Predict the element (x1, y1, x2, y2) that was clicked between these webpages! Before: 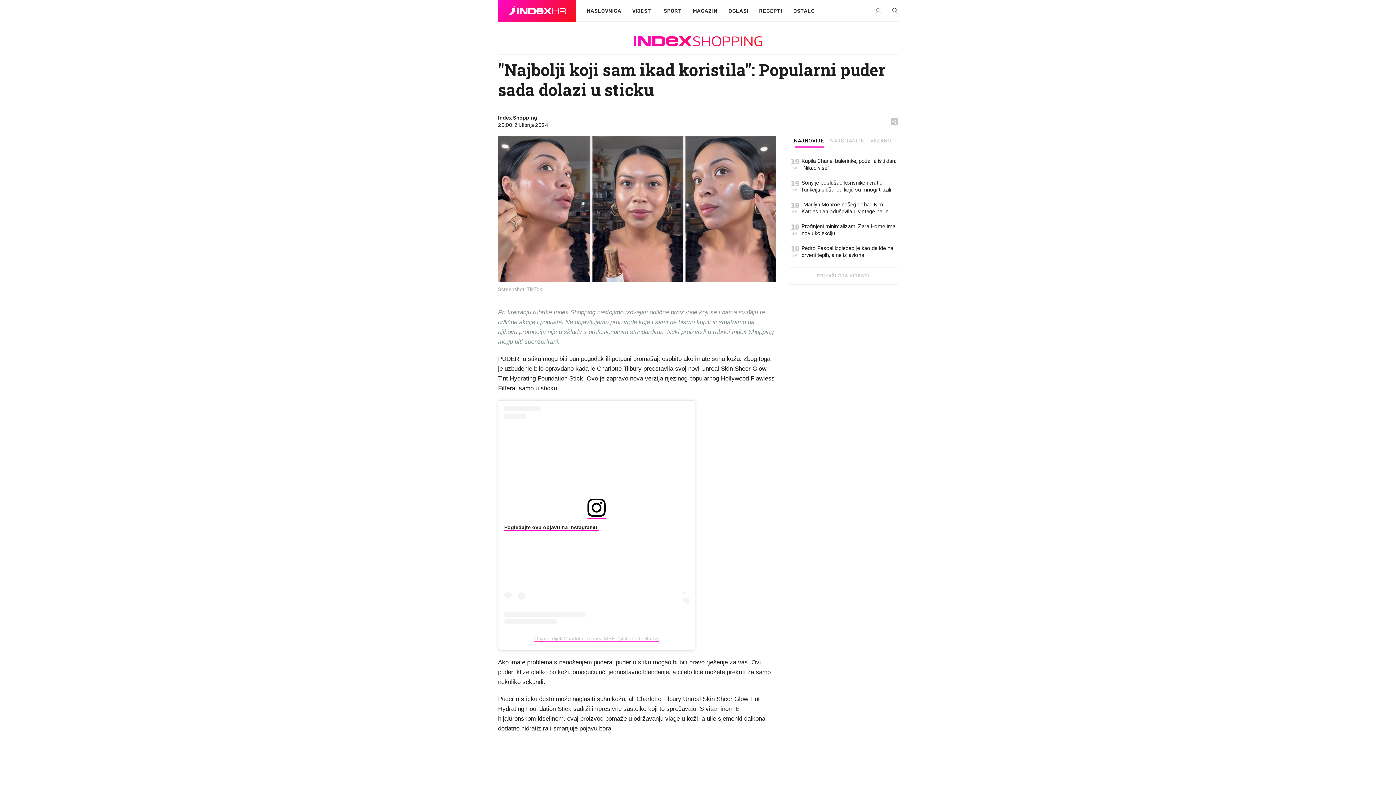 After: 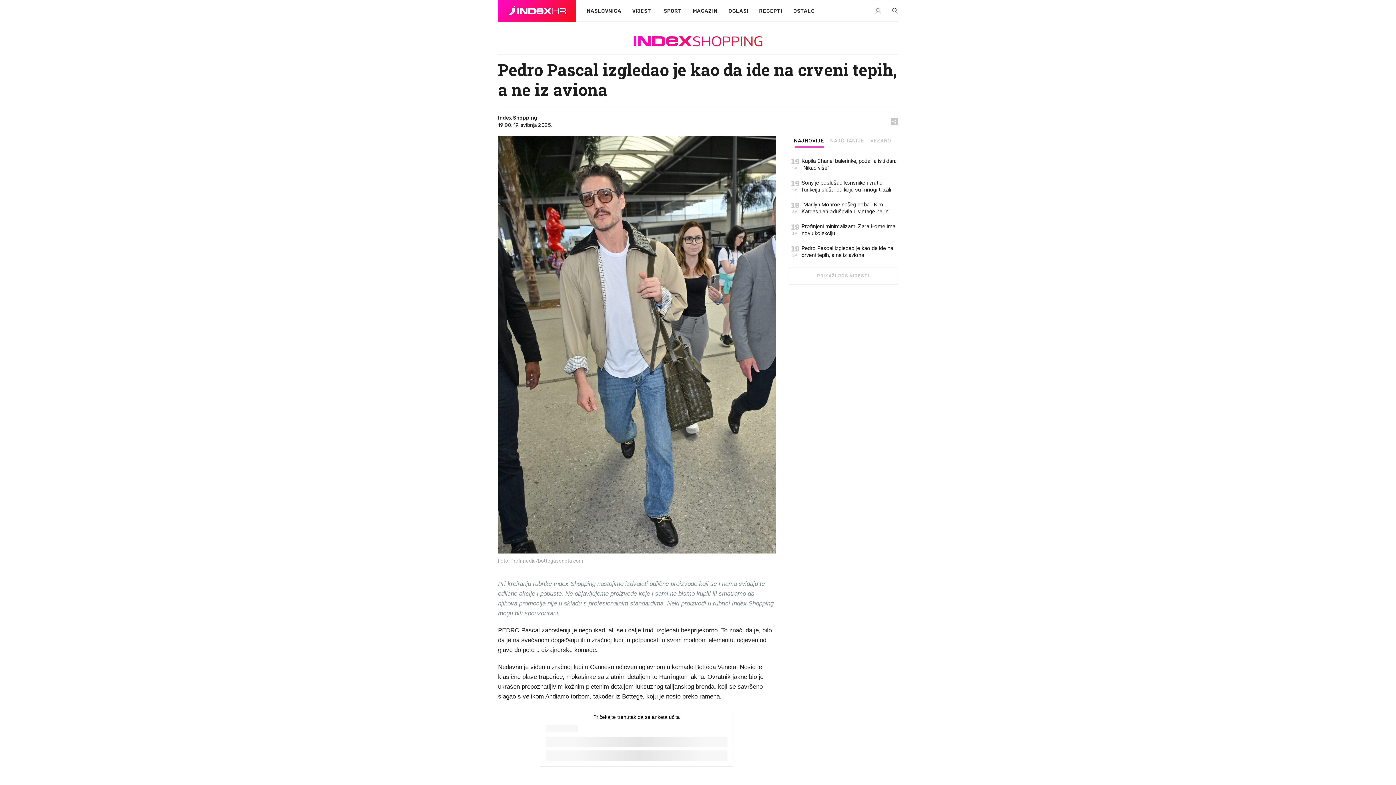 Action: label: Pedro Pascal izgledao je kao da ide na crveni tepih, a ne iz aviona bbox: (801, 245, 898, 258)